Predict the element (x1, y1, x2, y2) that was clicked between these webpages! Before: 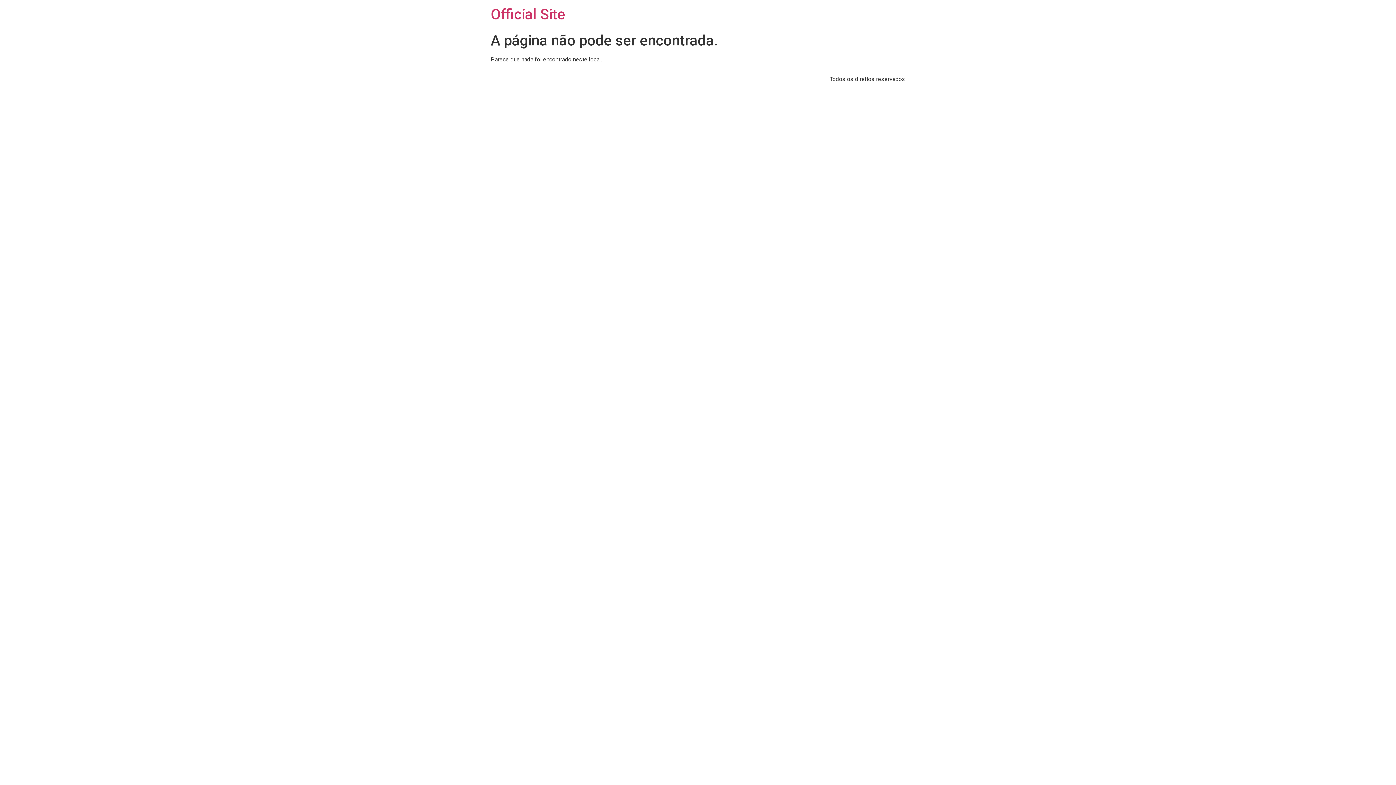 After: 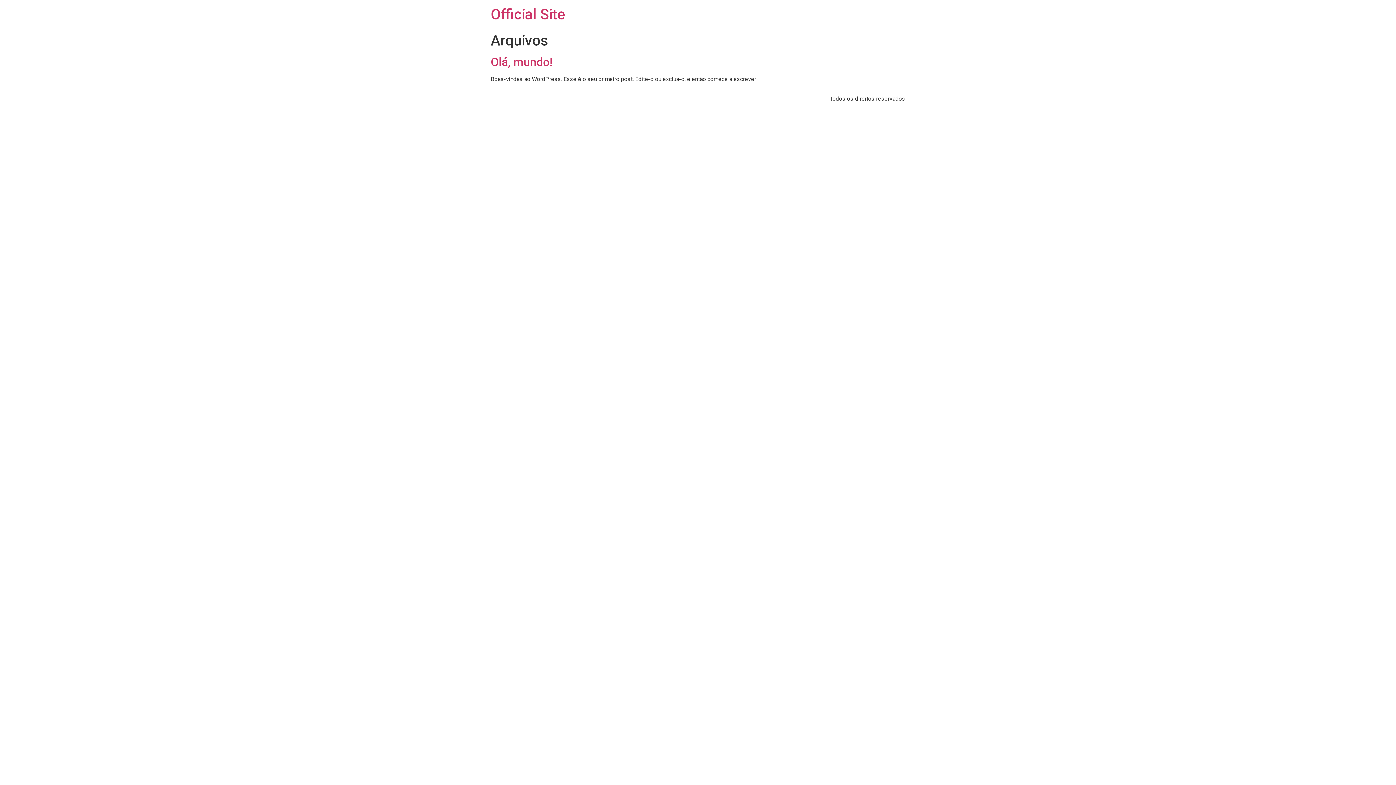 Action: bbox: (490, 5, 565, 22) label: Official Site